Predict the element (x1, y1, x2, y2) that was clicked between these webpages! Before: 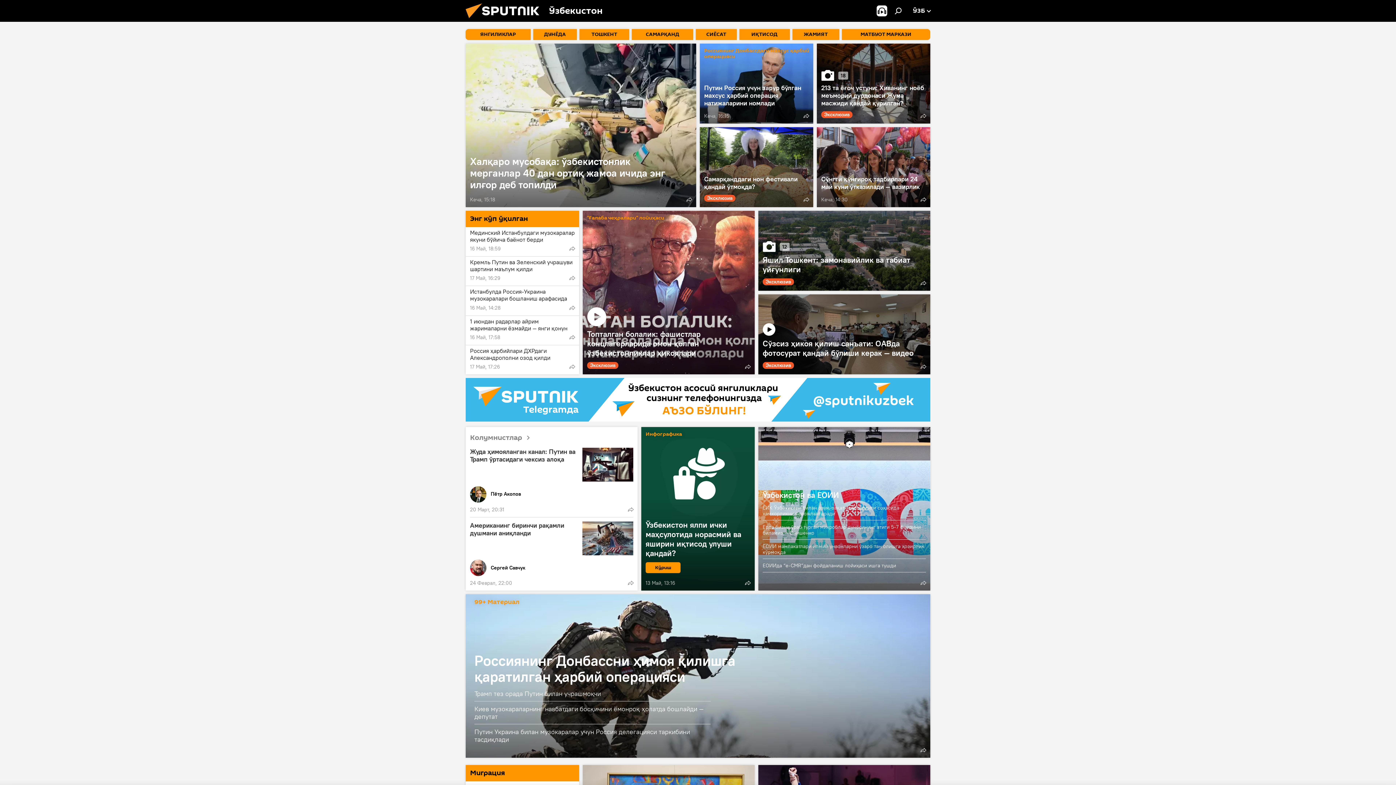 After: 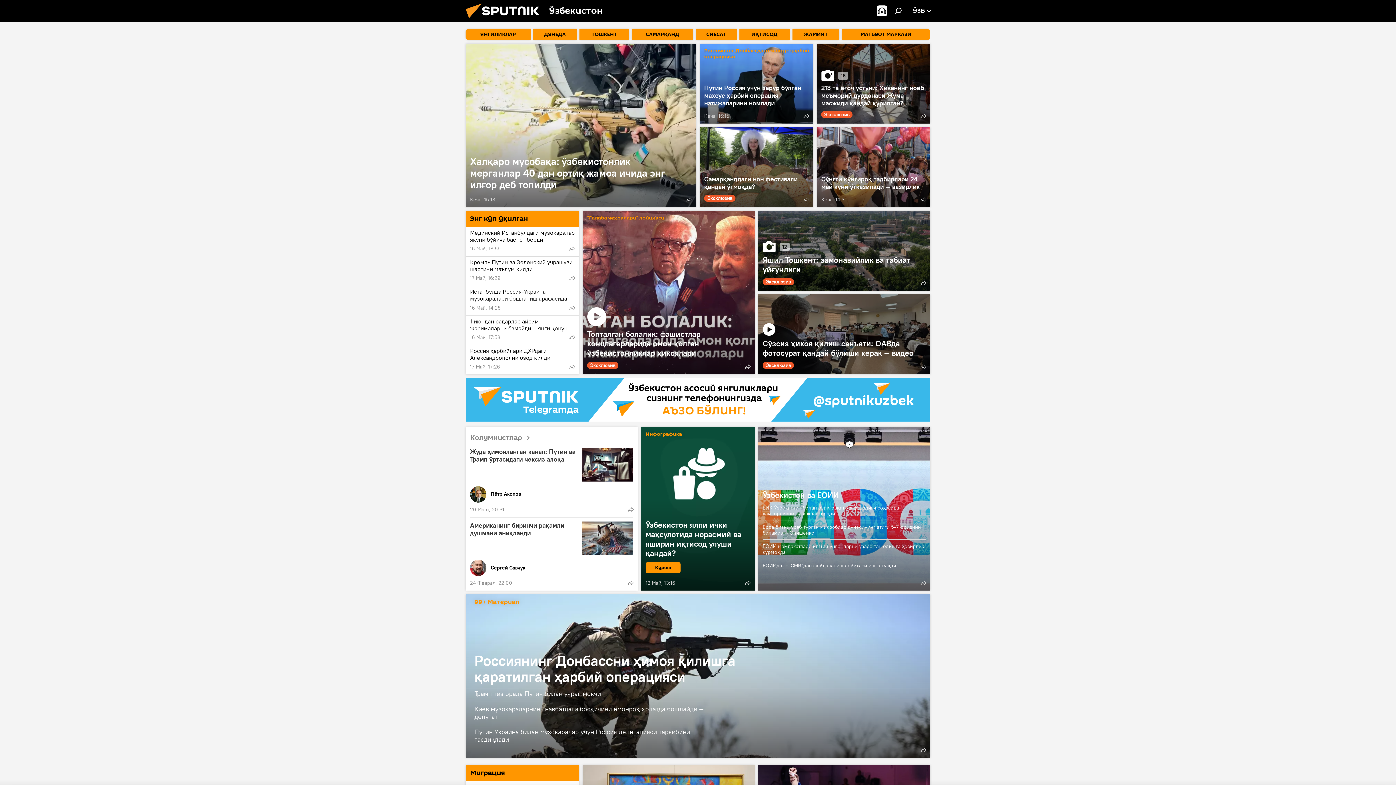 Action: bbox: (461, 16, 549, 23)